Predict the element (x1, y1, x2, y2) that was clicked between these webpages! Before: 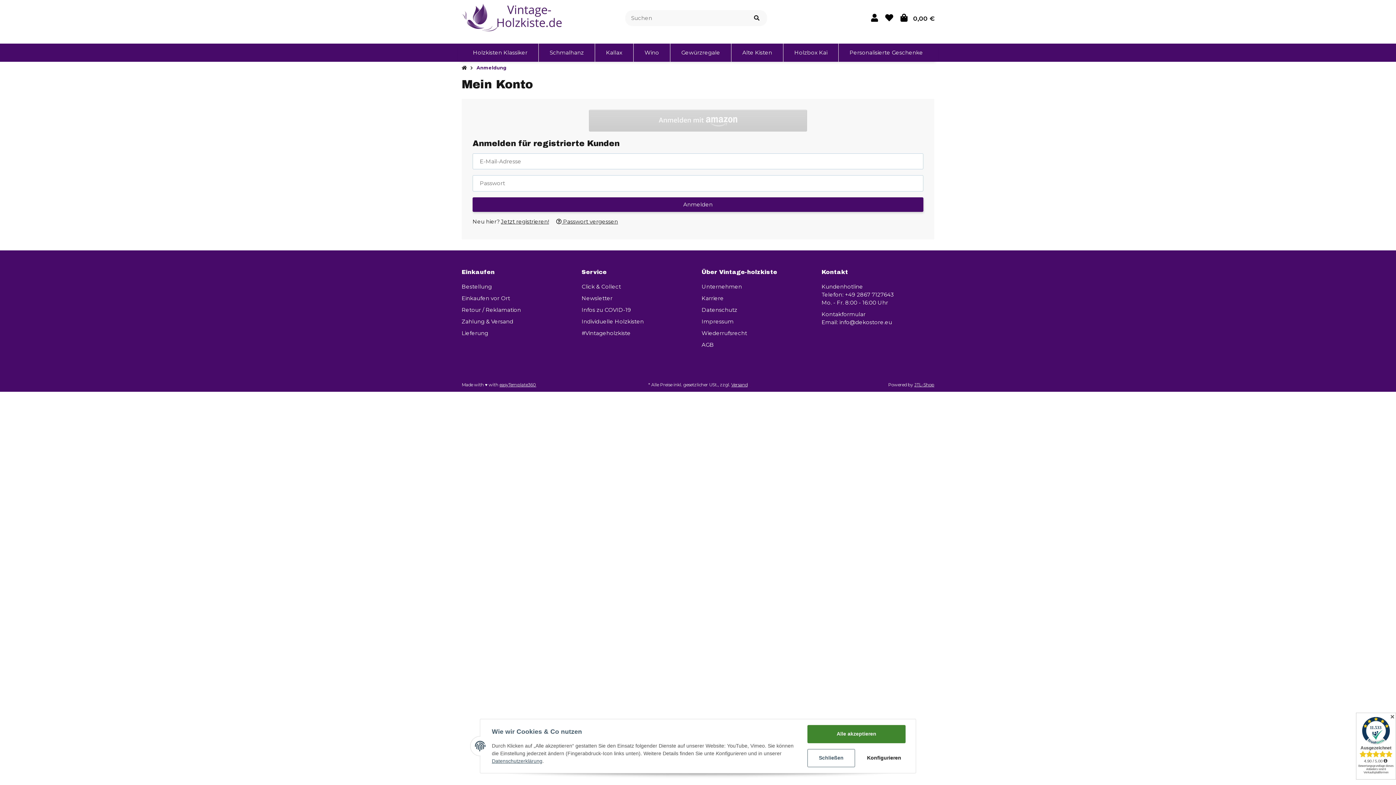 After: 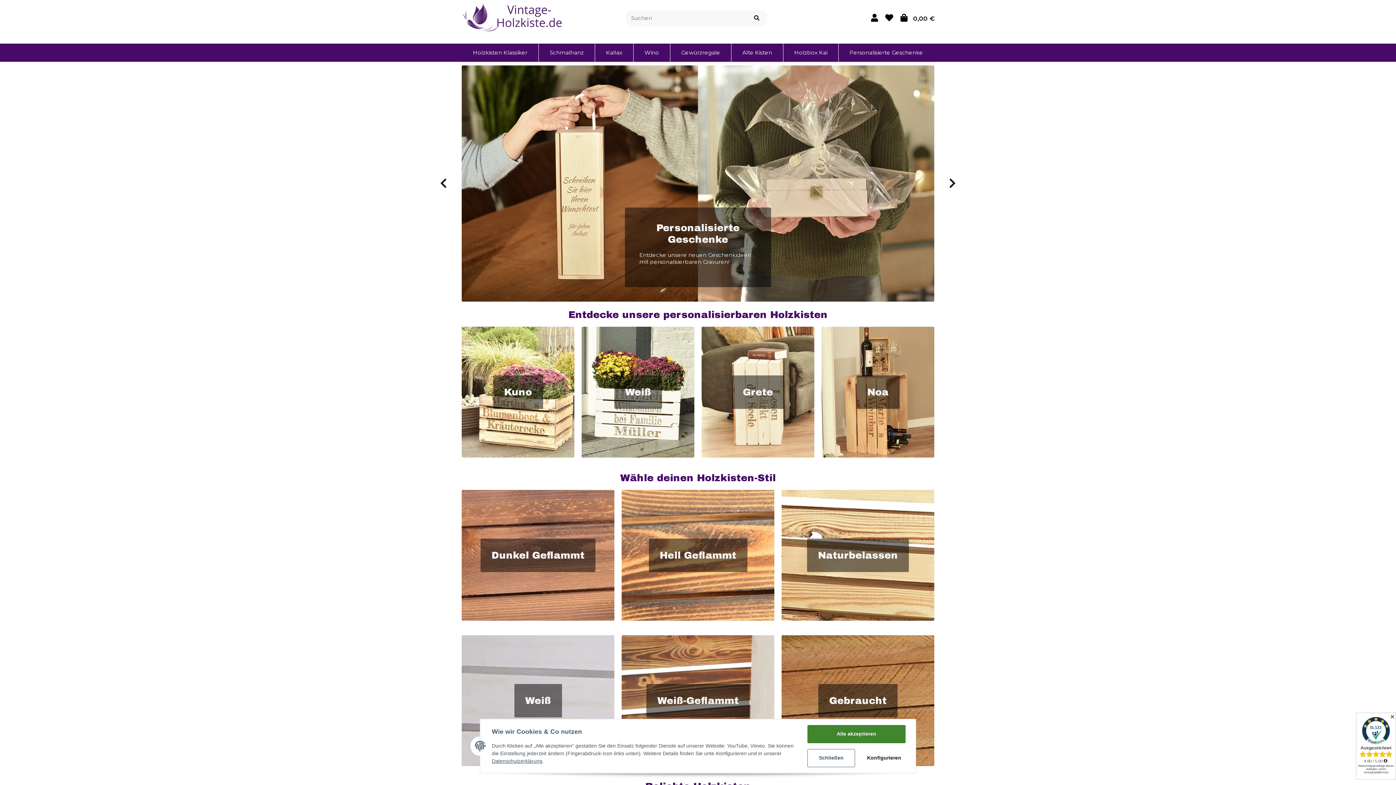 Action: bbox: (461, 64, 466, 71)